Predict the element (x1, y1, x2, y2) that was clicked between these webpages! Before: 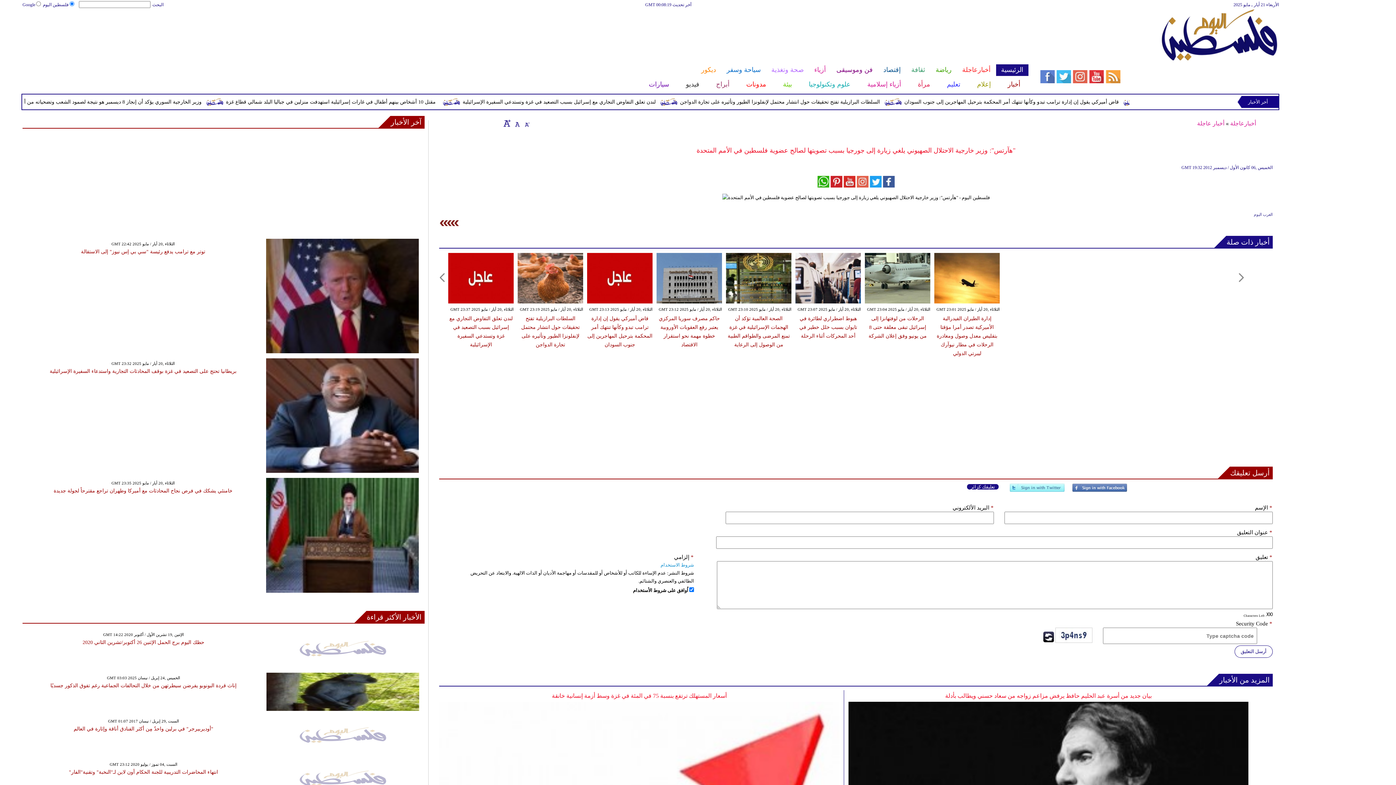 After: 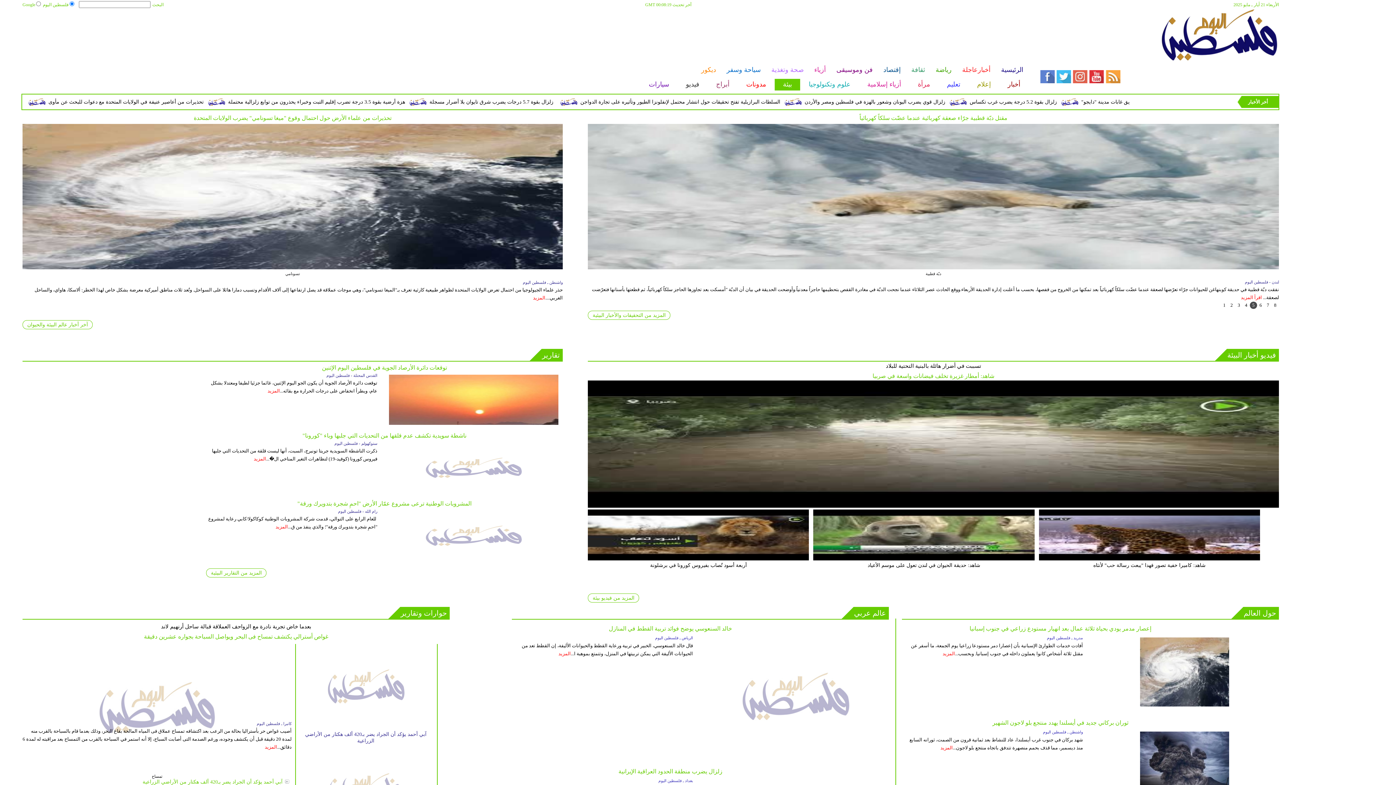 Action: label: بيئة bbox: (774, 78, 800, 90)